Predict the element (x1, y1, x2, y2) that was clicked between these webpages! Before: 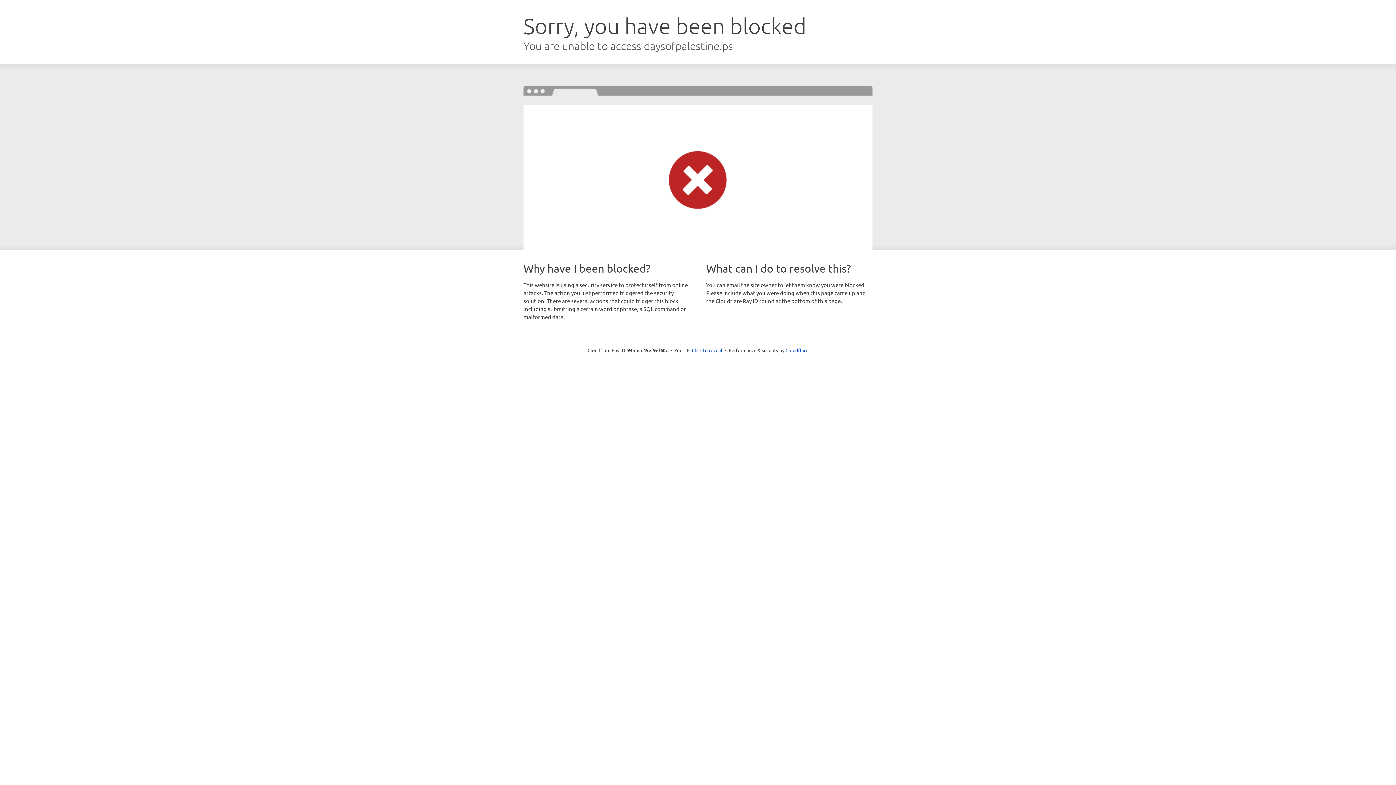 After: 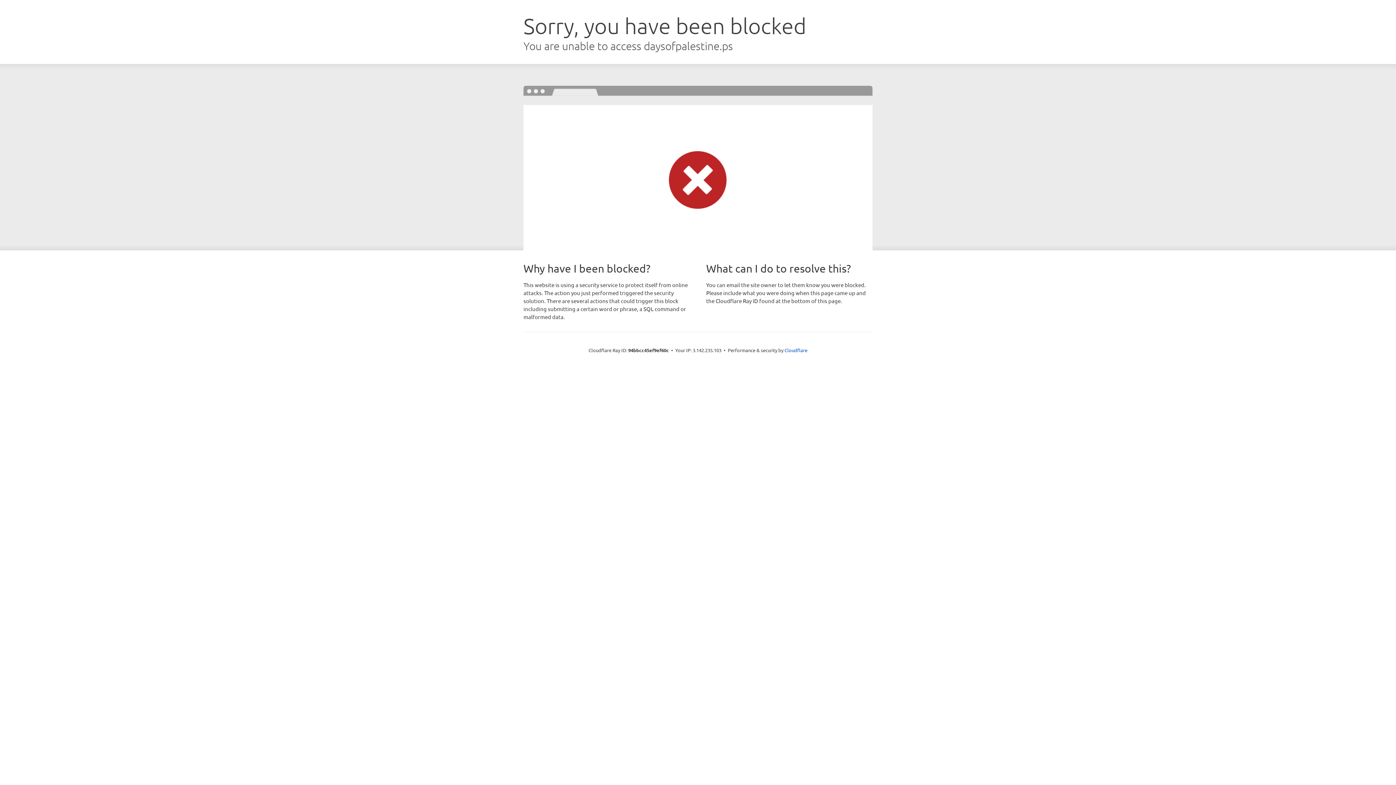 Action: label: Click to reveal bbox: (692, 346, 722, 353)